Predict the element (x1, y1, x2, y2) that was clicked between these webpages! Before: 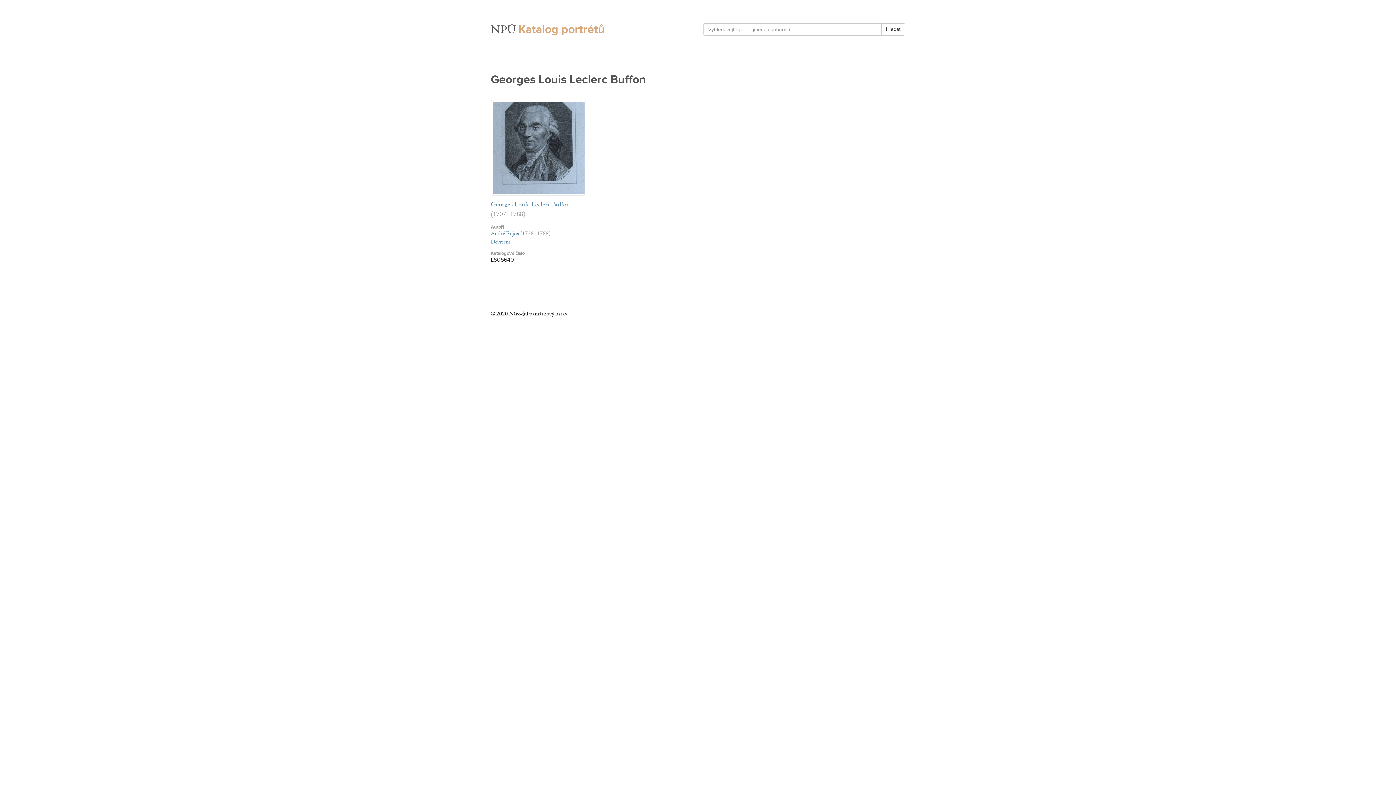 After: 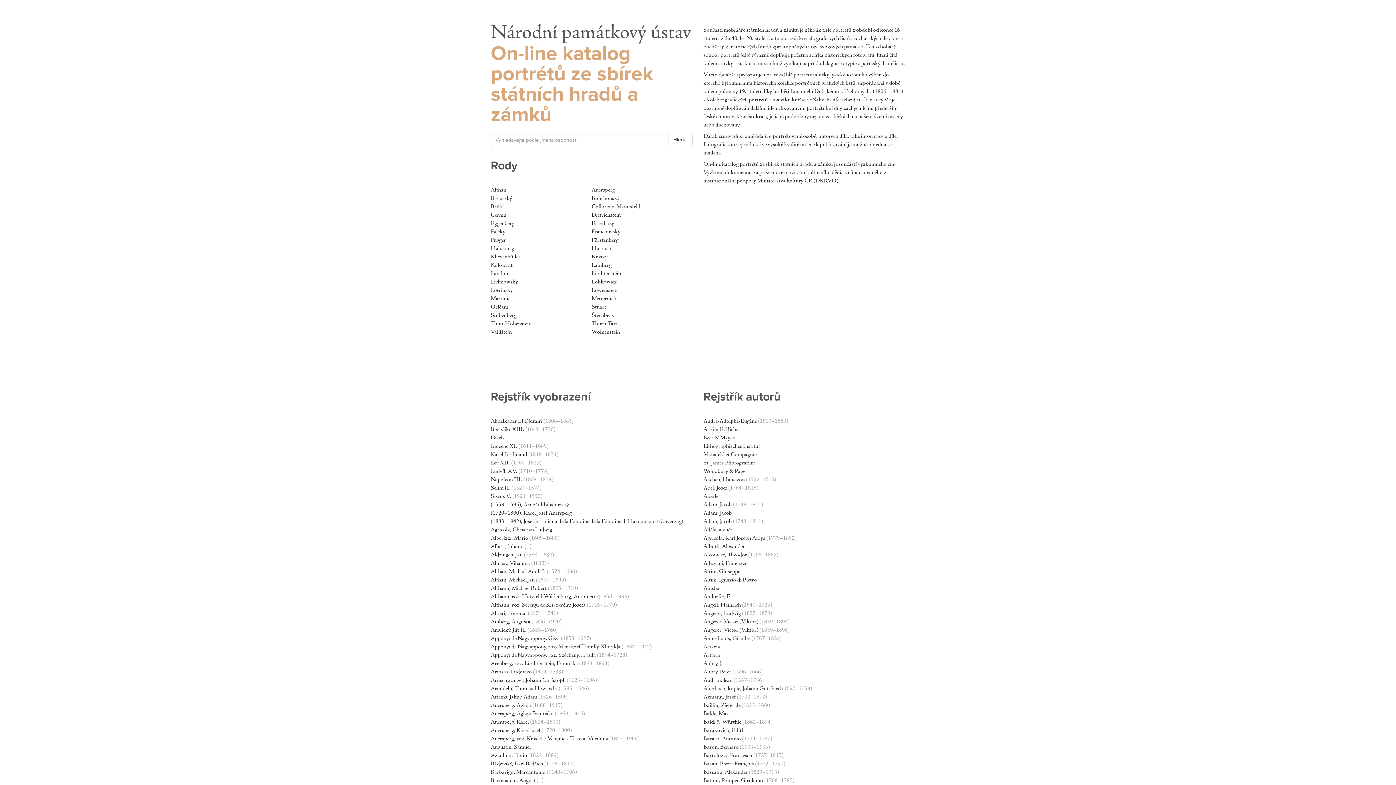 Action: bbox: (490, 22, 605, 37) label: NPÚ Katalog portrétů